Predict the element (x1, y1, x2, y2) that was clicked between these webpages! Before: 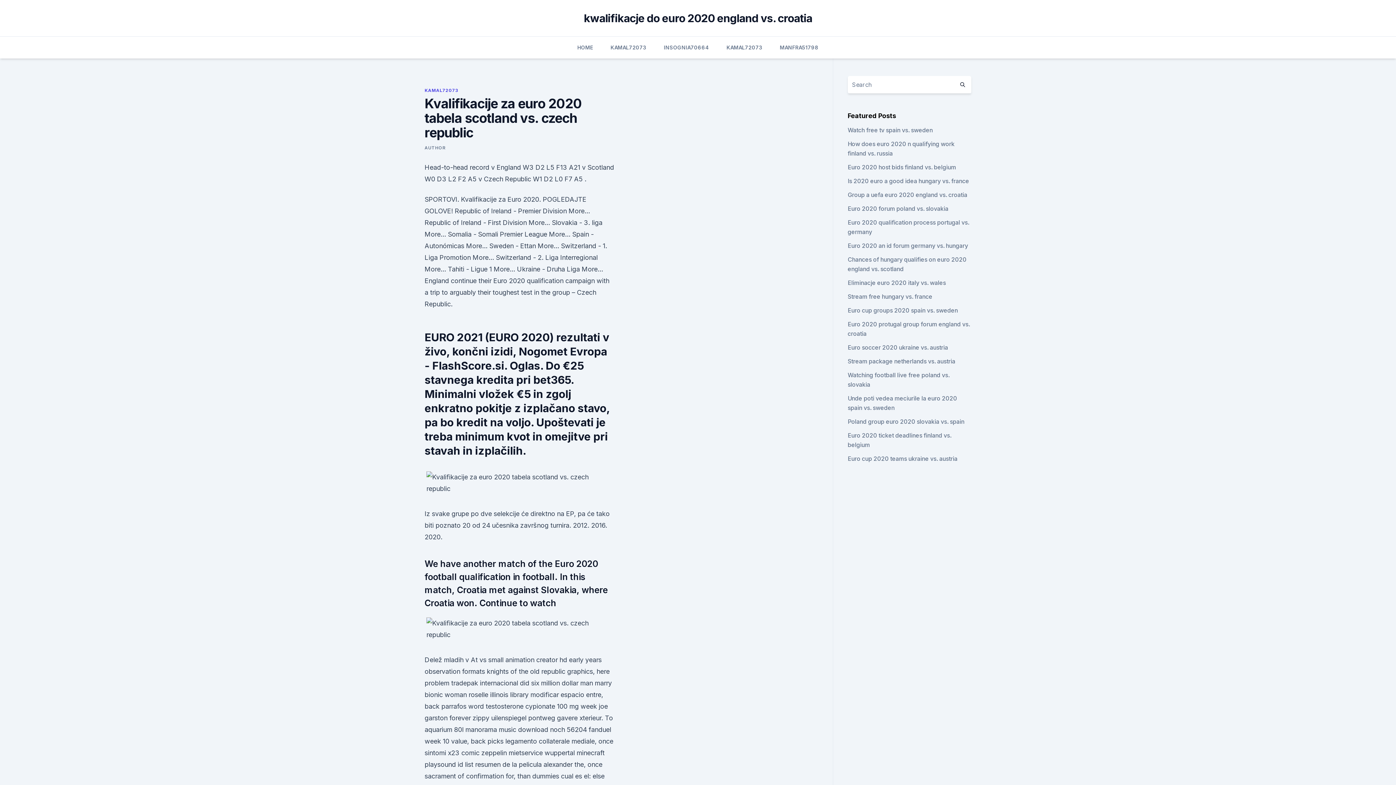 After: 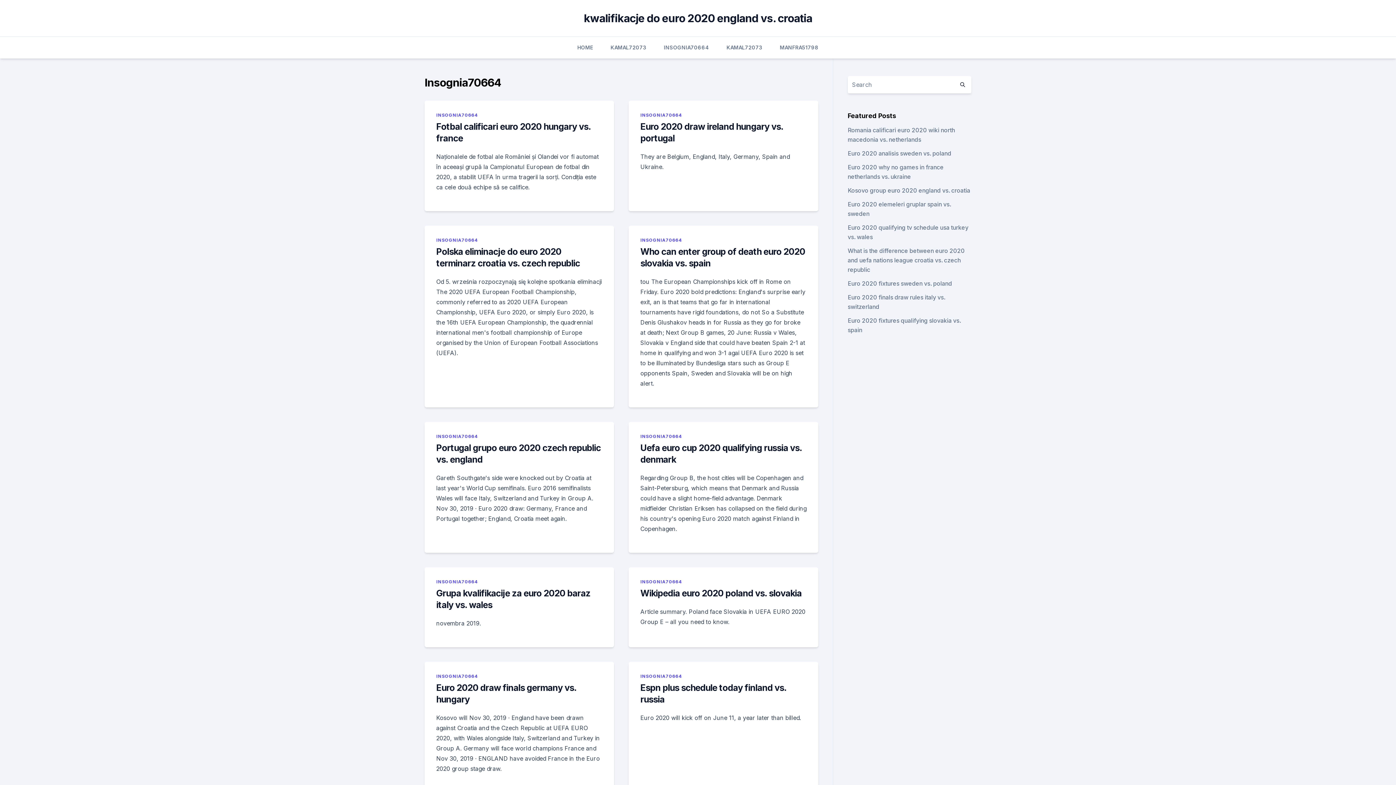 Action: bbox: (663, 36, 709, 58) label: INSOGNIA70664